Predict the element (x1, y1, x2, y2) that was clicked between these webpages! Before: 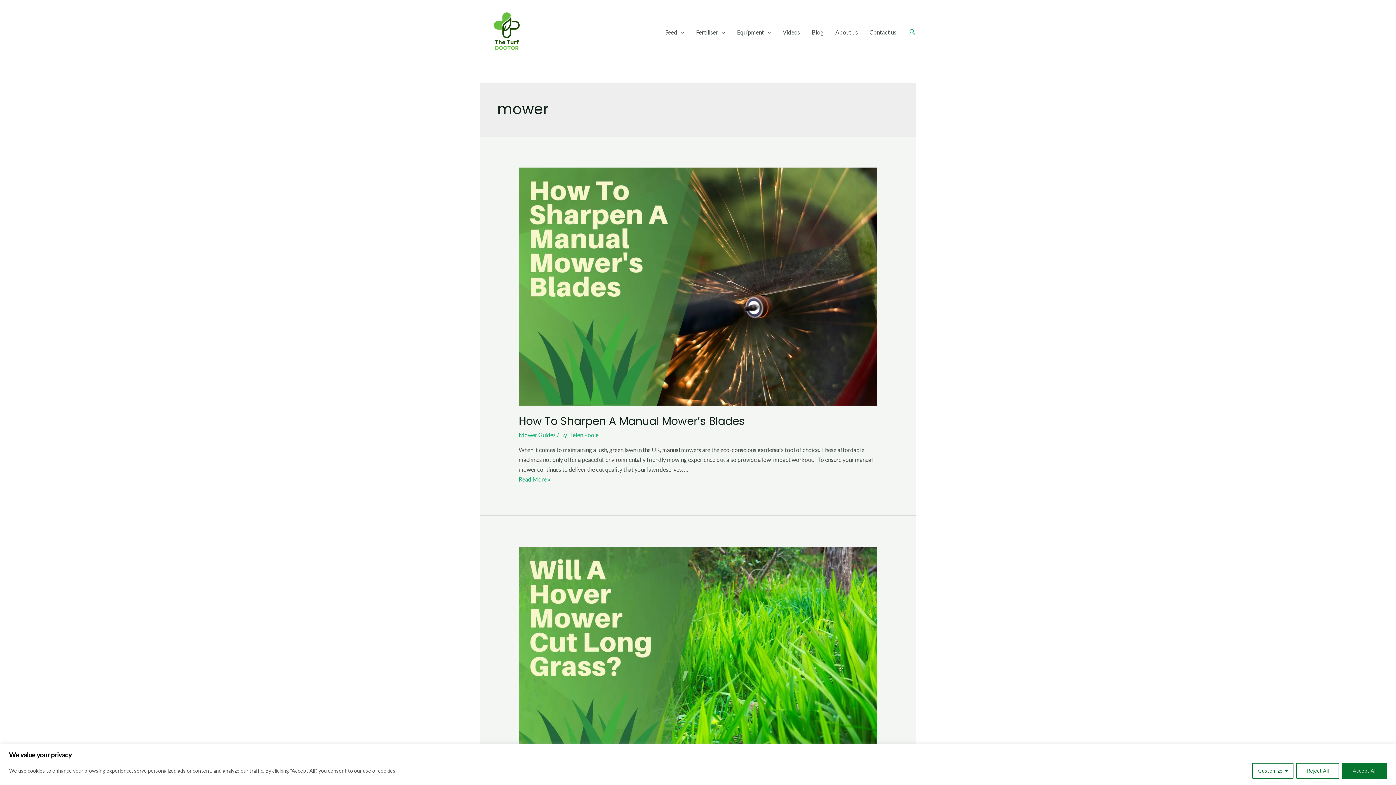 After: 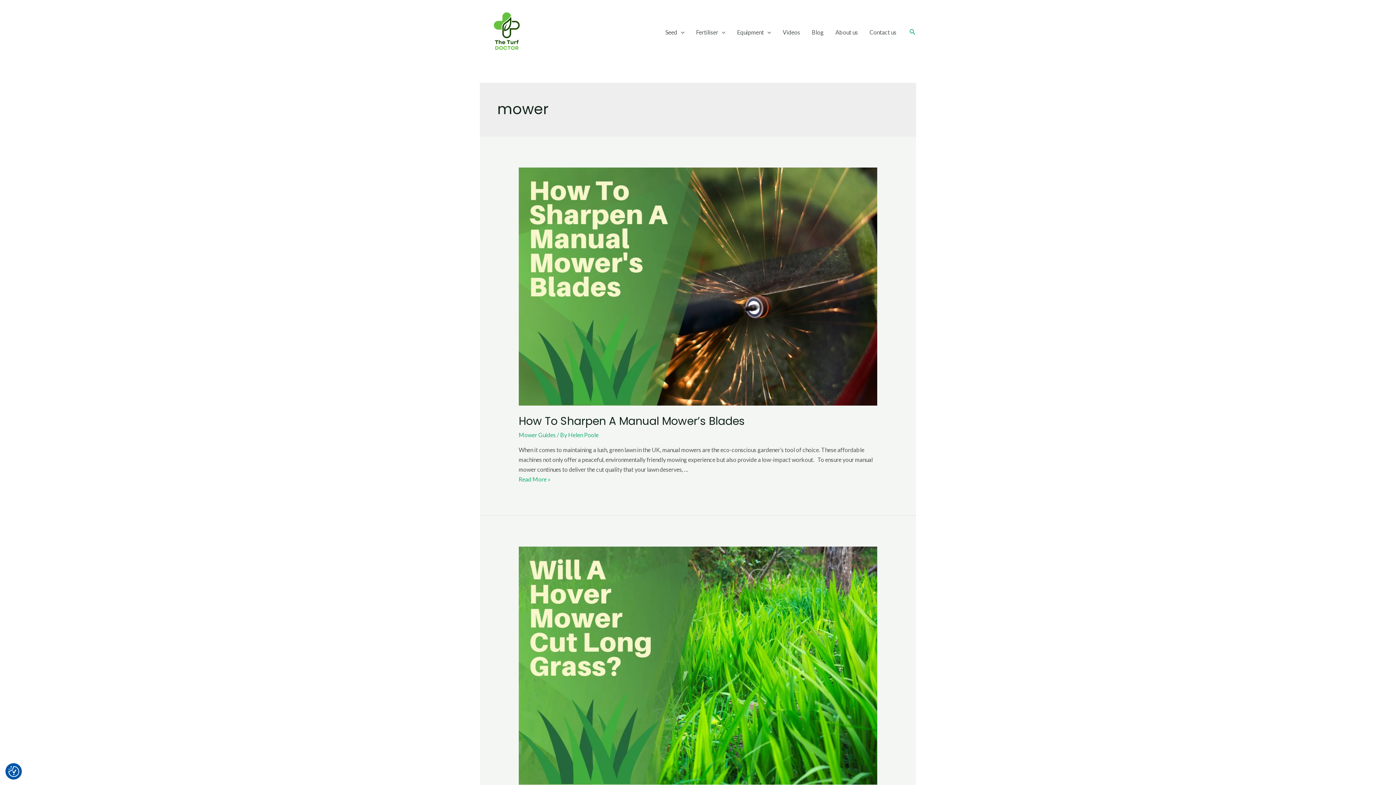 Action: bbox: (1342, 763, 1387, 779) label: Accept All